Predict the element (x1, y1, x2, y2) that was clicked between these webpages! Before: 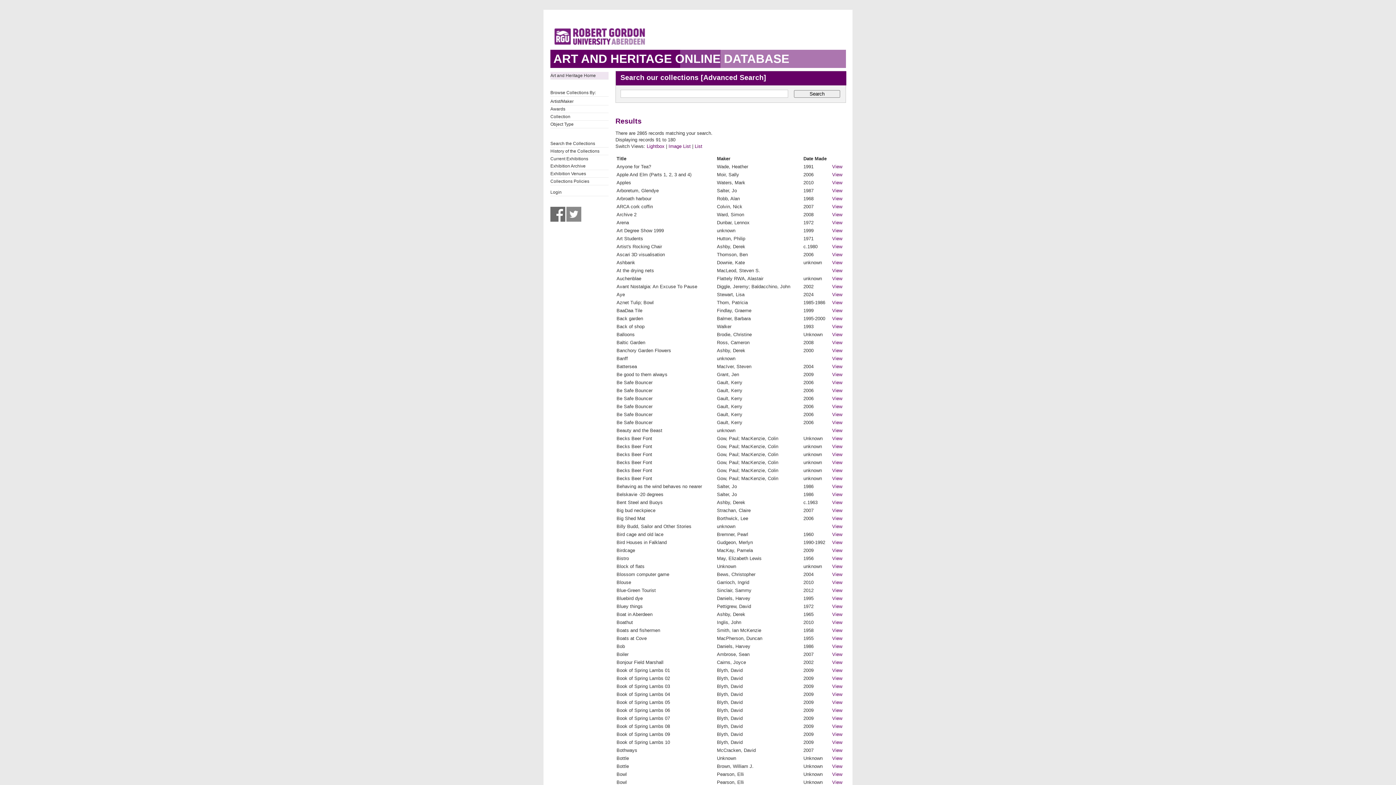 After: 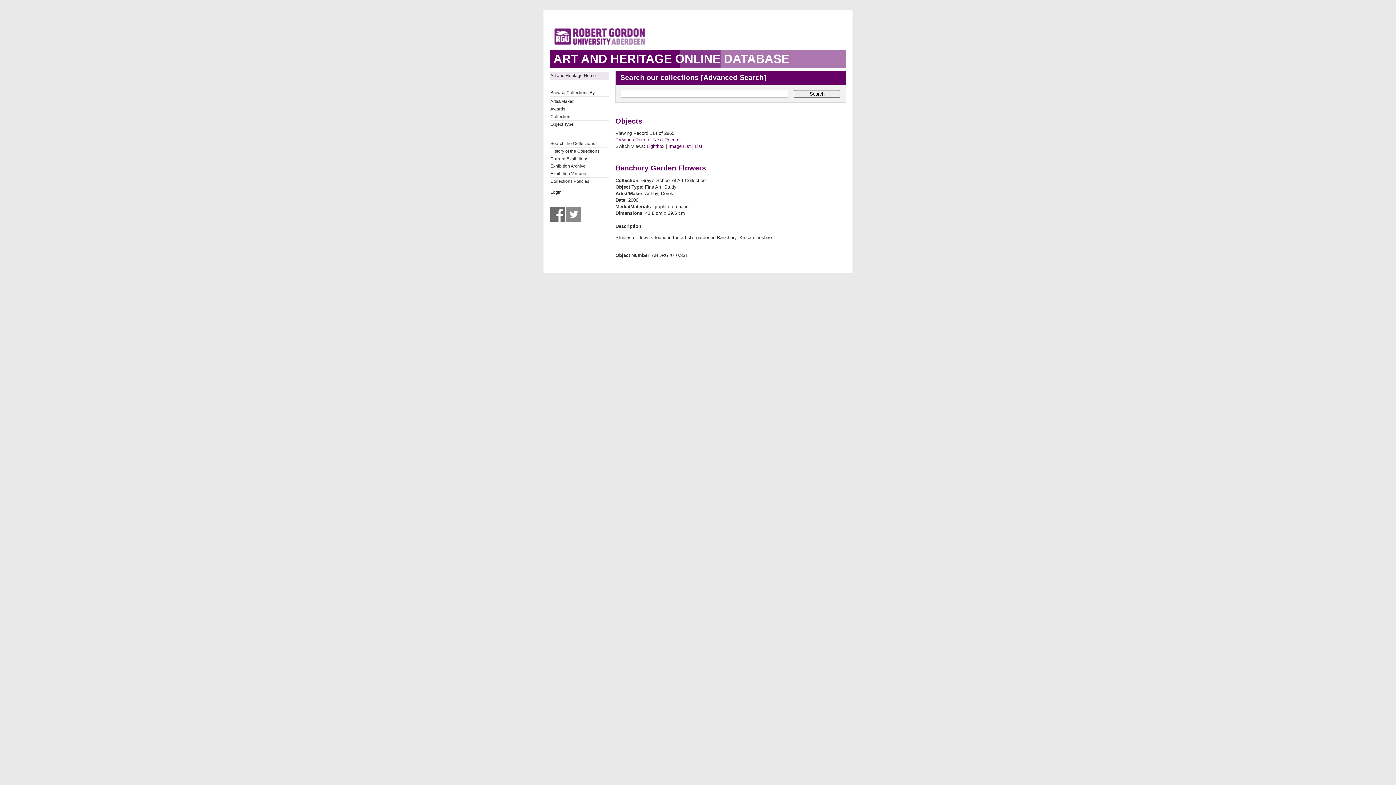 Action: label: View bbox: (832, 348, 842, 353)